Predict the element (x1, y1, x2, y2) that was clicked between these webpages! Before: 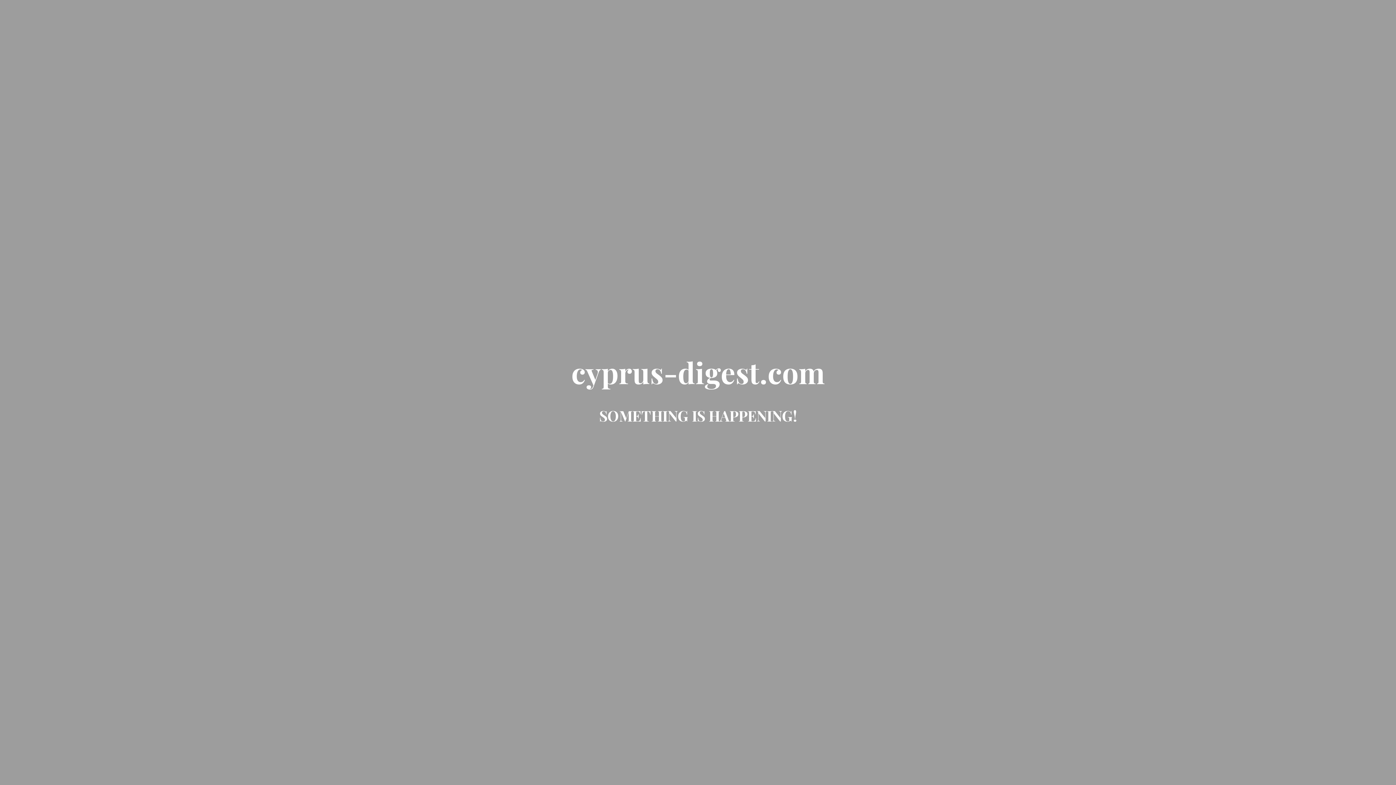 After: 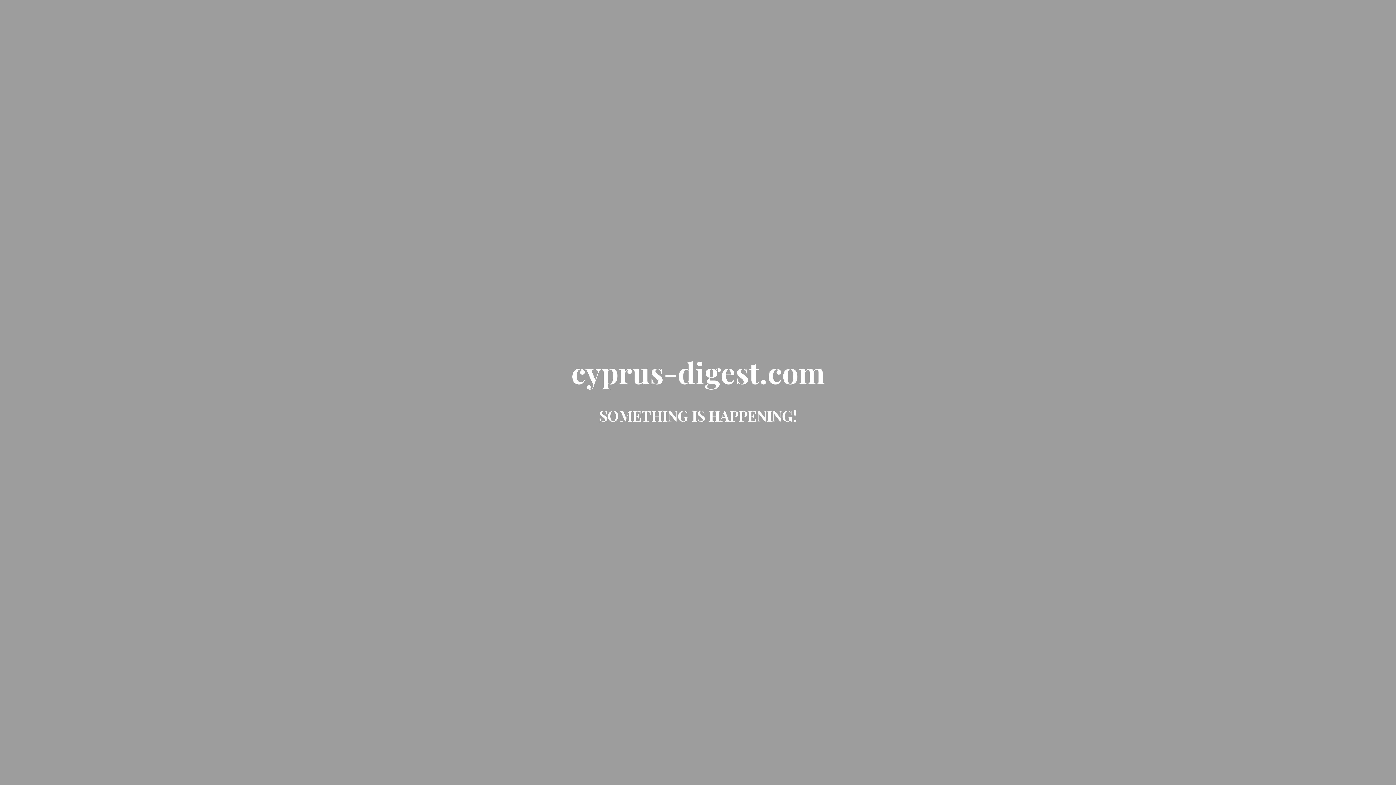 Action: bbox: (571, 370, 824, 388) label: cyprus-digest.com